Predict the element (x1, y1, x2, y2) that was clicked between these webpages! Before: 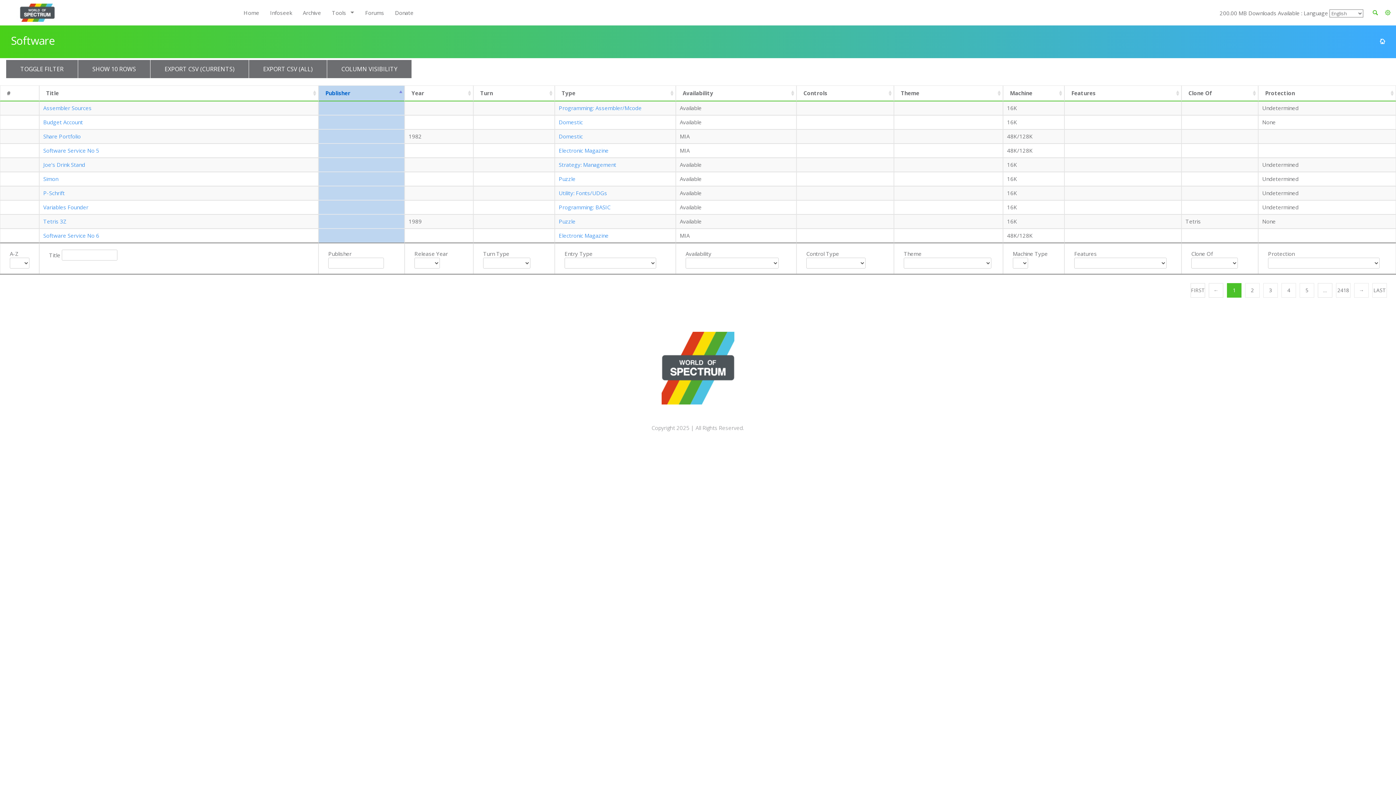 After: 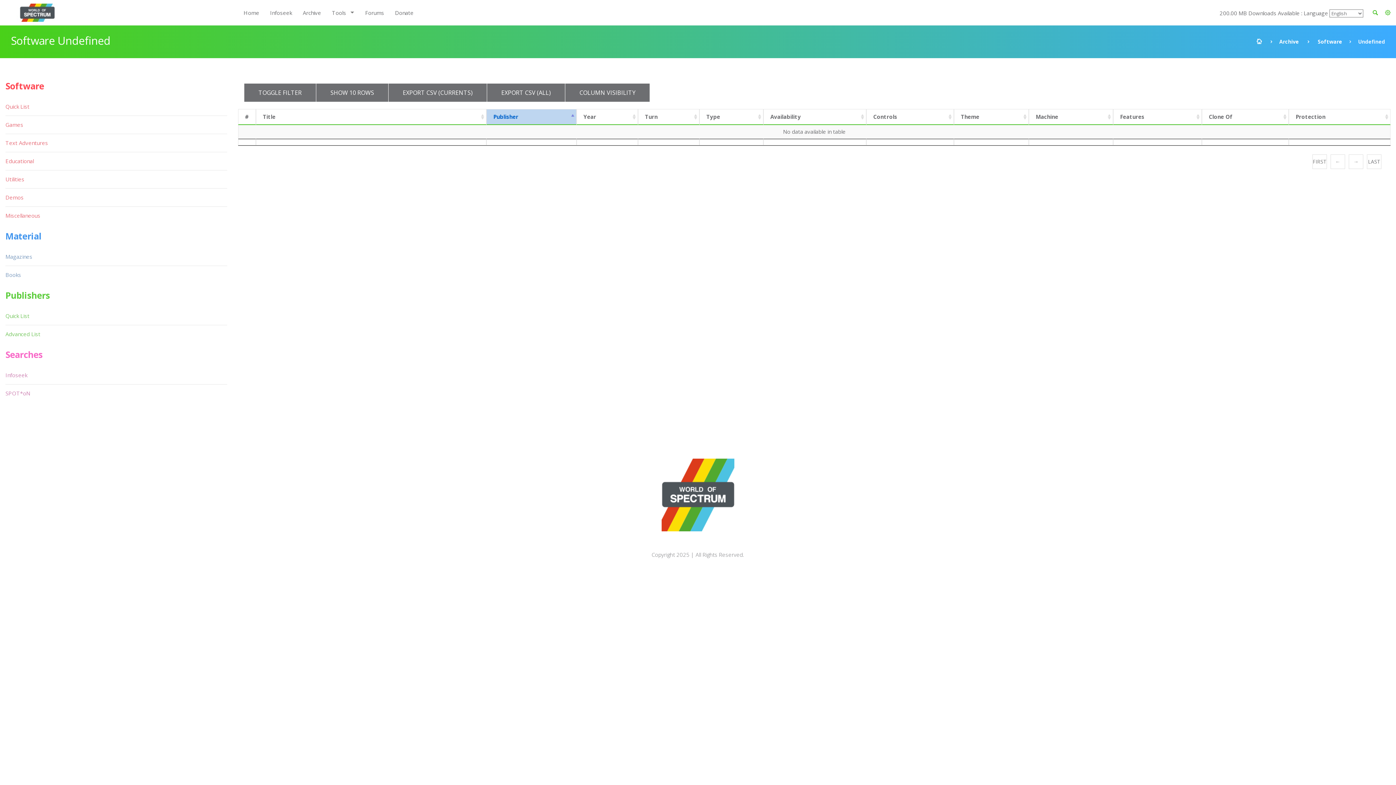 Action: bbox: (558, 161, 616, 168) label: Strategy: Management